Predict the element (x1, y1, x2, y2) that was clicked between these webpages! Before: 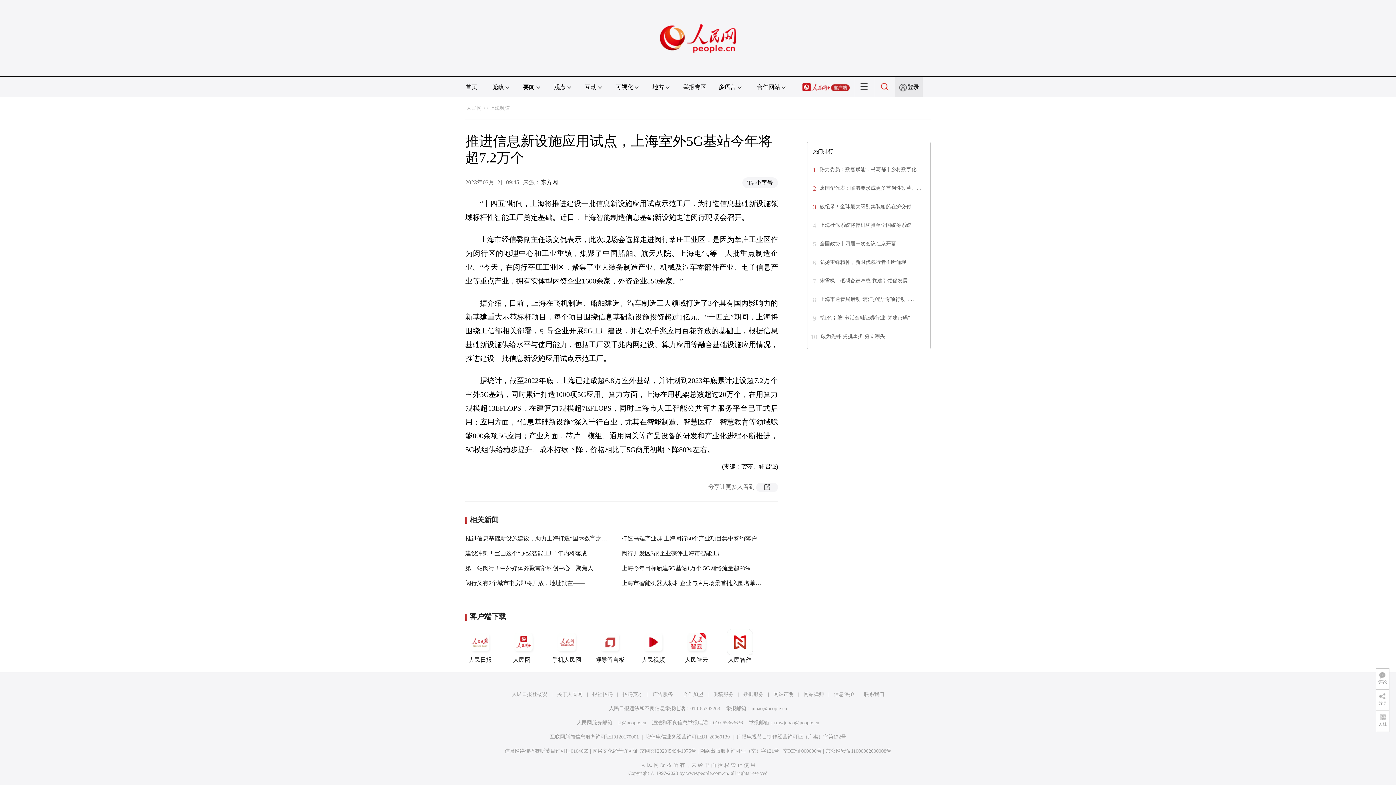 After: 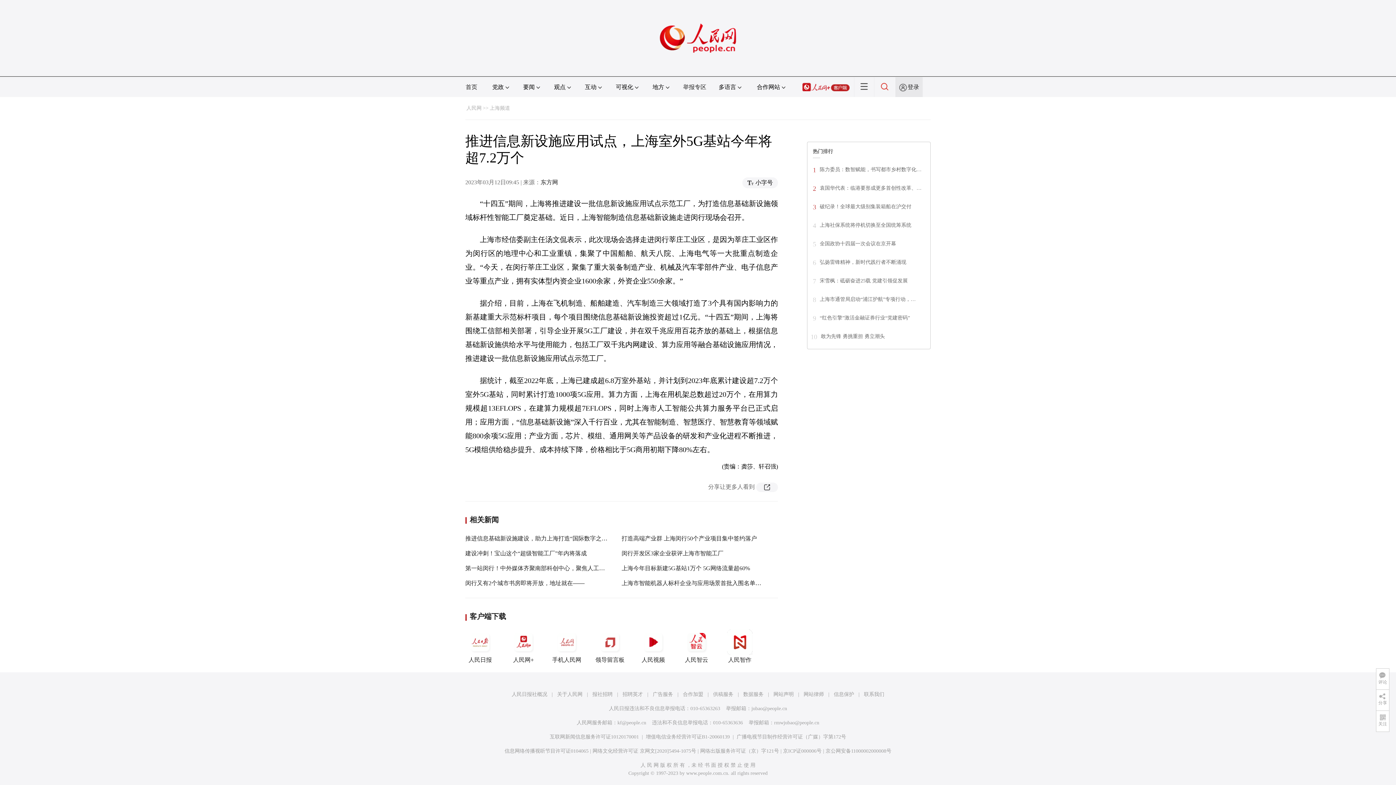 Action: label: 上海市通管局启动“浦江护航”专项行动，… bbox: (820, 296, 916, 302)